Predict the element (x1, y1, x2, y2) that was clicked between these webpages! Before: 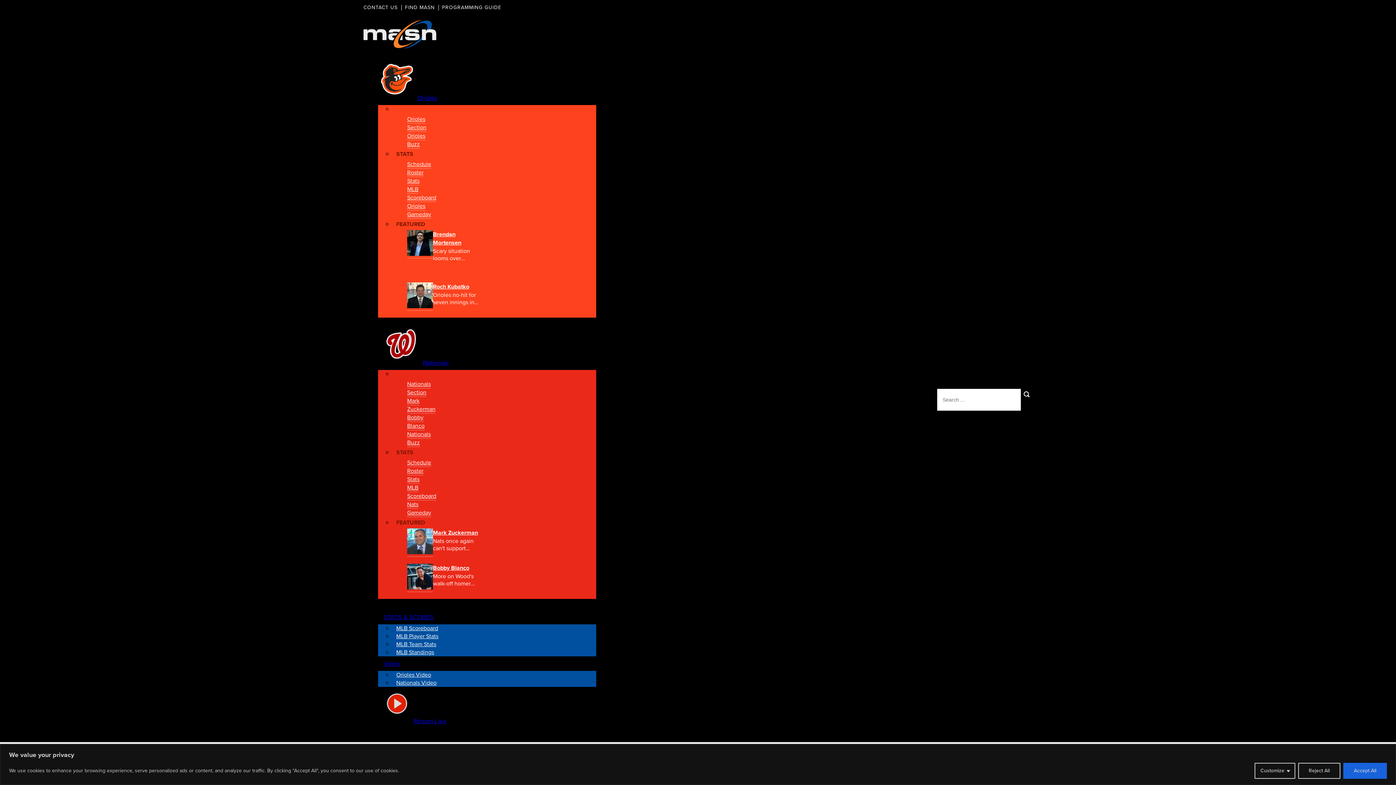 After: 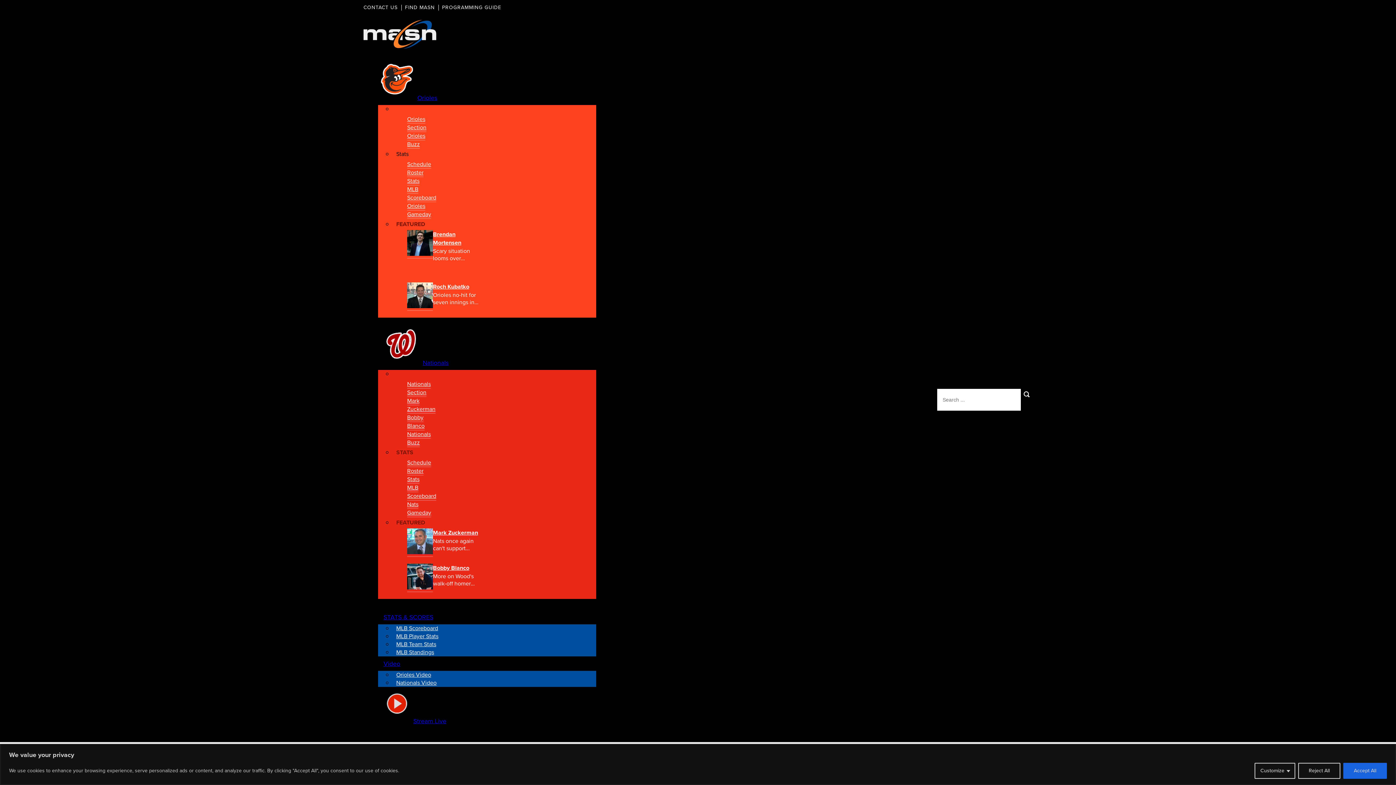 Action: bbox: (407, 176, 419, 185) label: Stats